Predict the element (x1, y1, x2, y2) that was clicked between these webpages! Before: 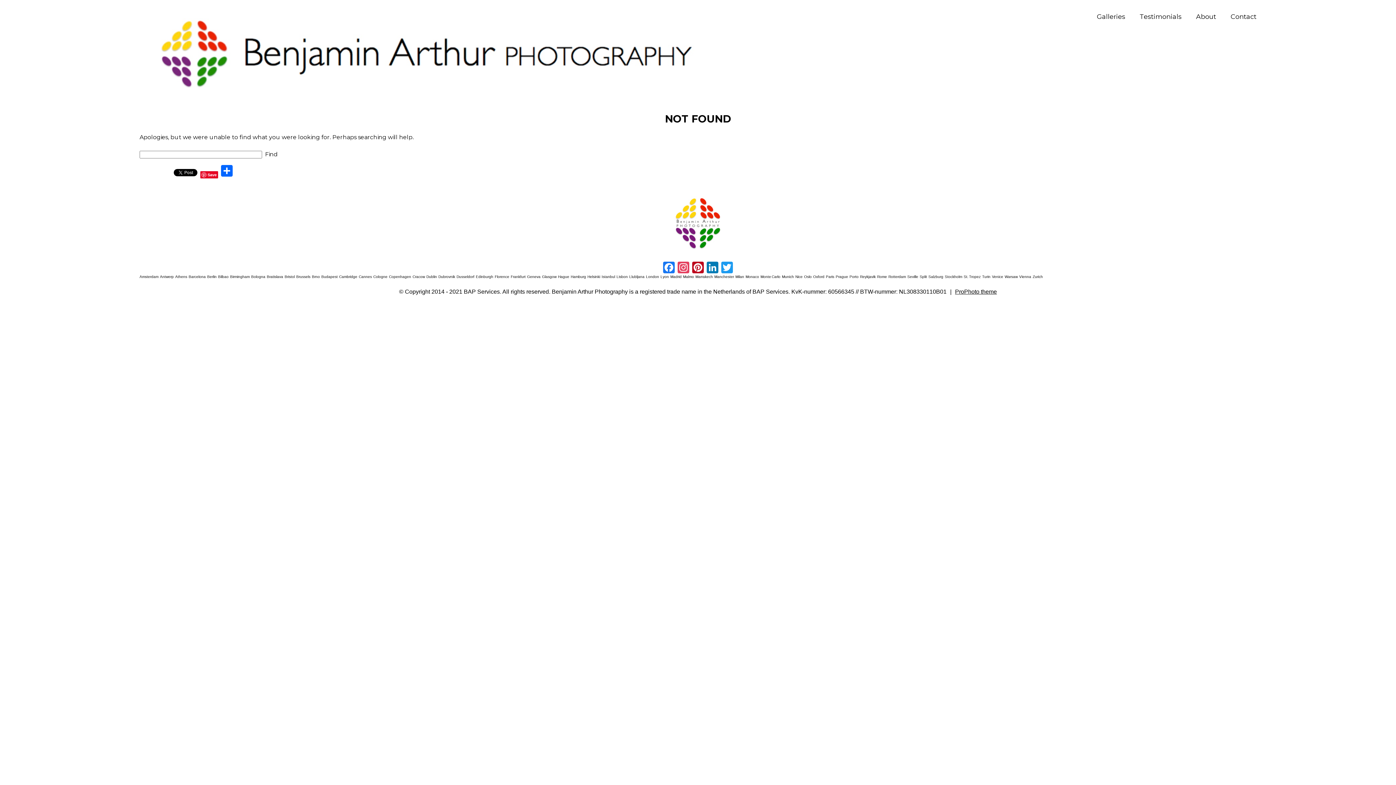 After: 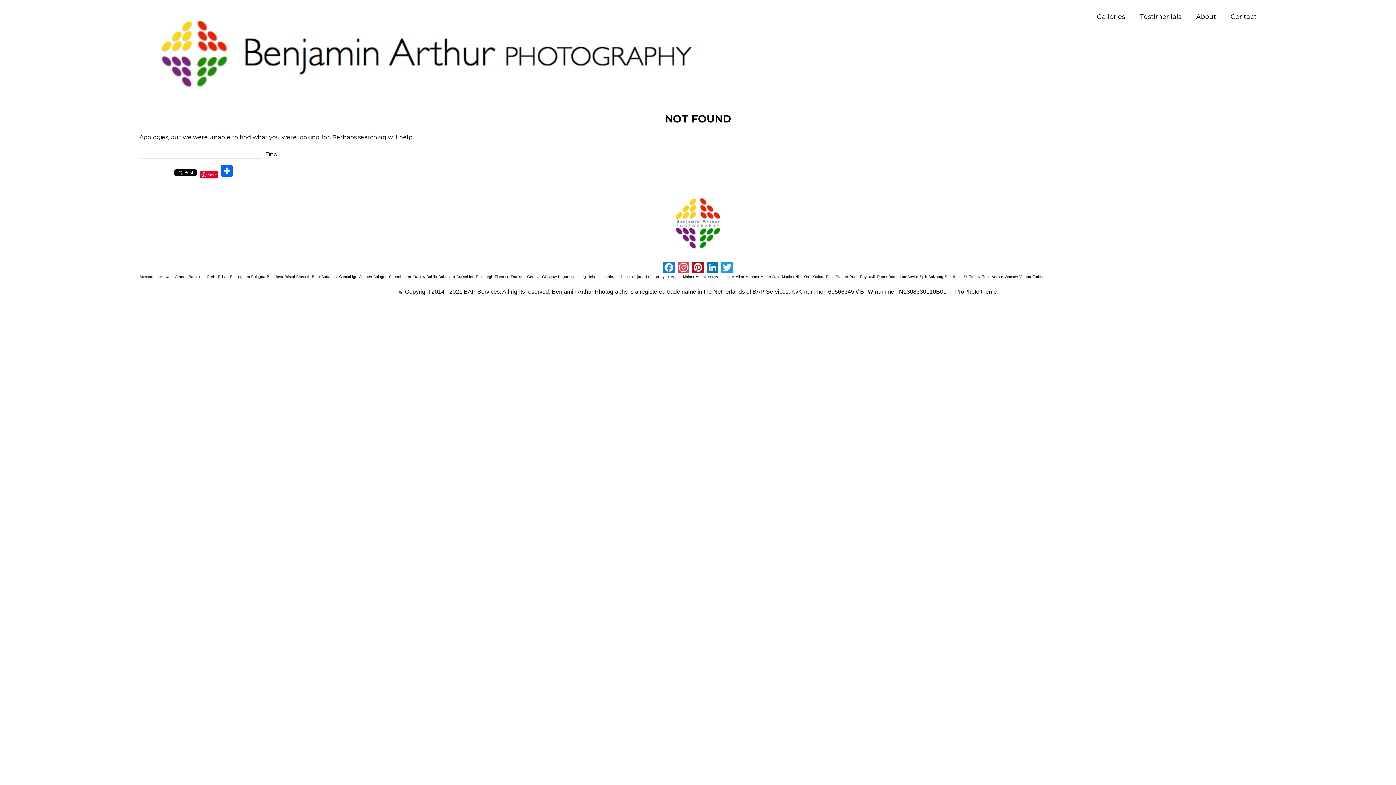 Action: bbox: (542, 275, 556, 279) label: Glasgow